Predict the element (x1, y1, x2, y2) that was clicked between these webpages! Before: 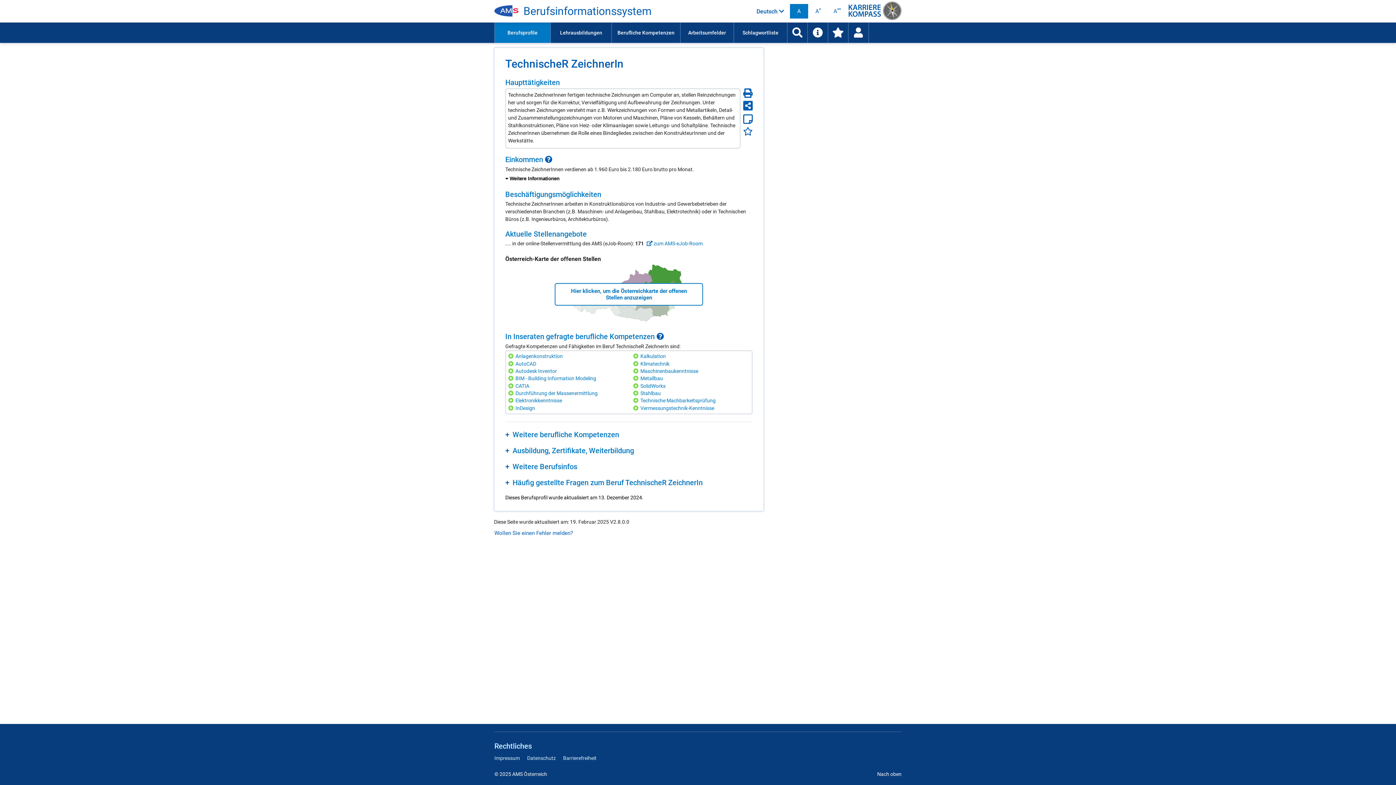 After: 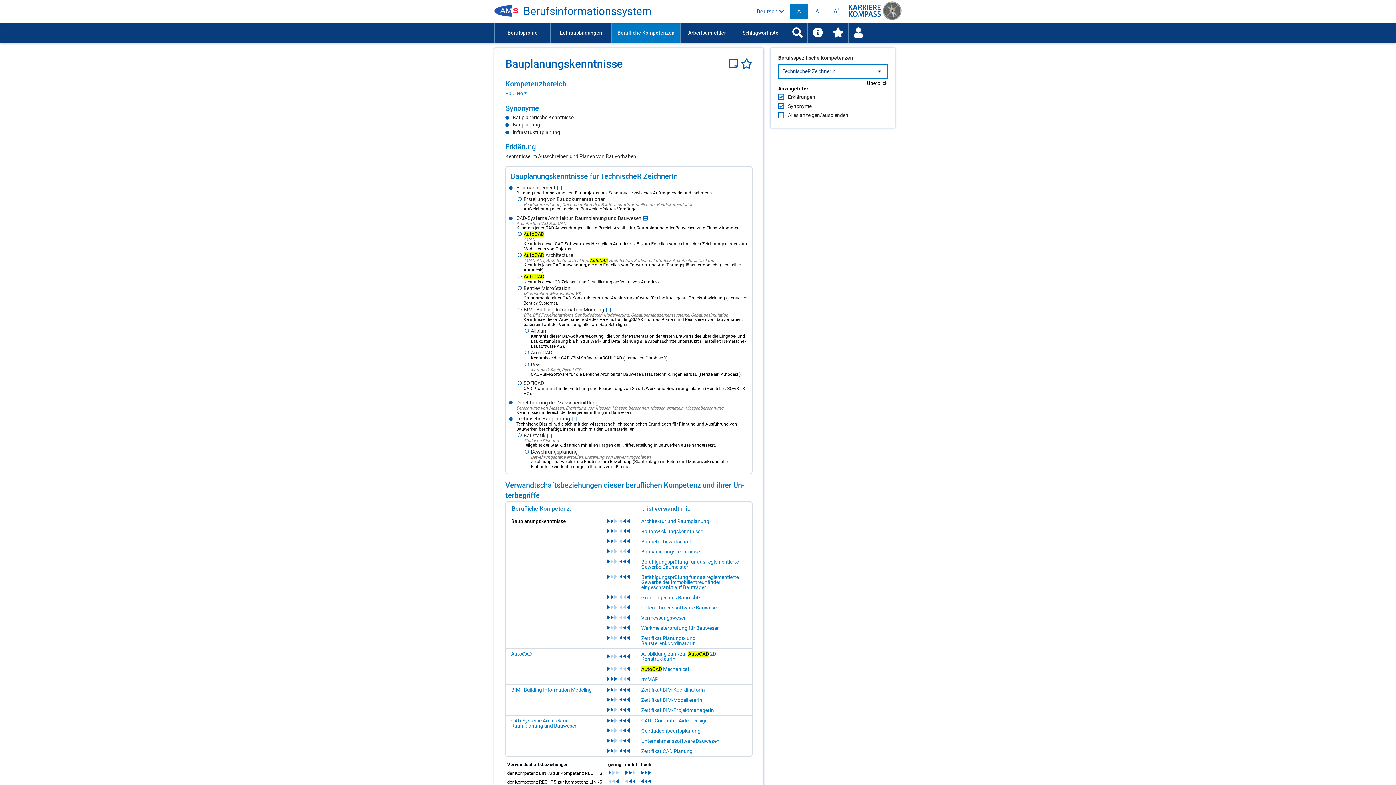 Action: label: AutoCAD bbox: (515, 360, 536, 366)